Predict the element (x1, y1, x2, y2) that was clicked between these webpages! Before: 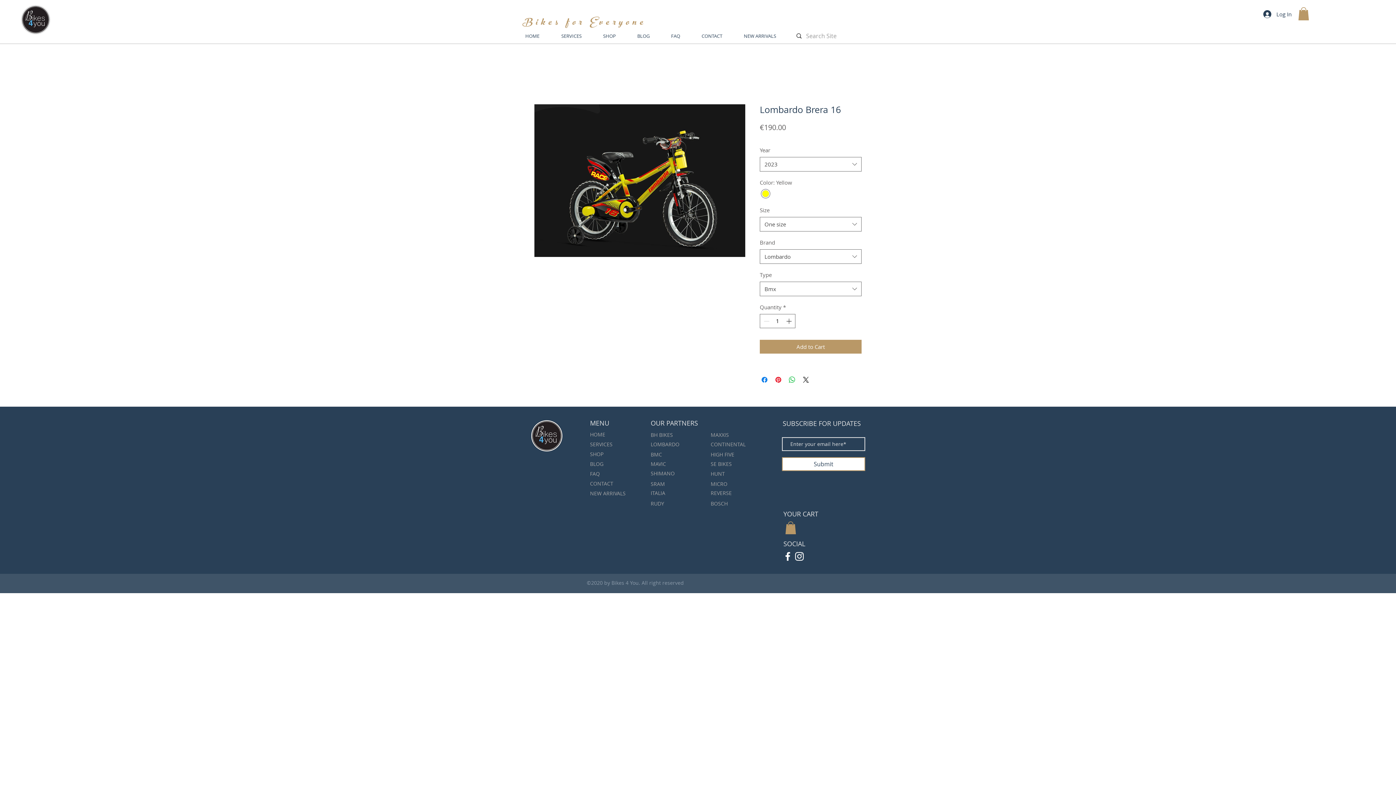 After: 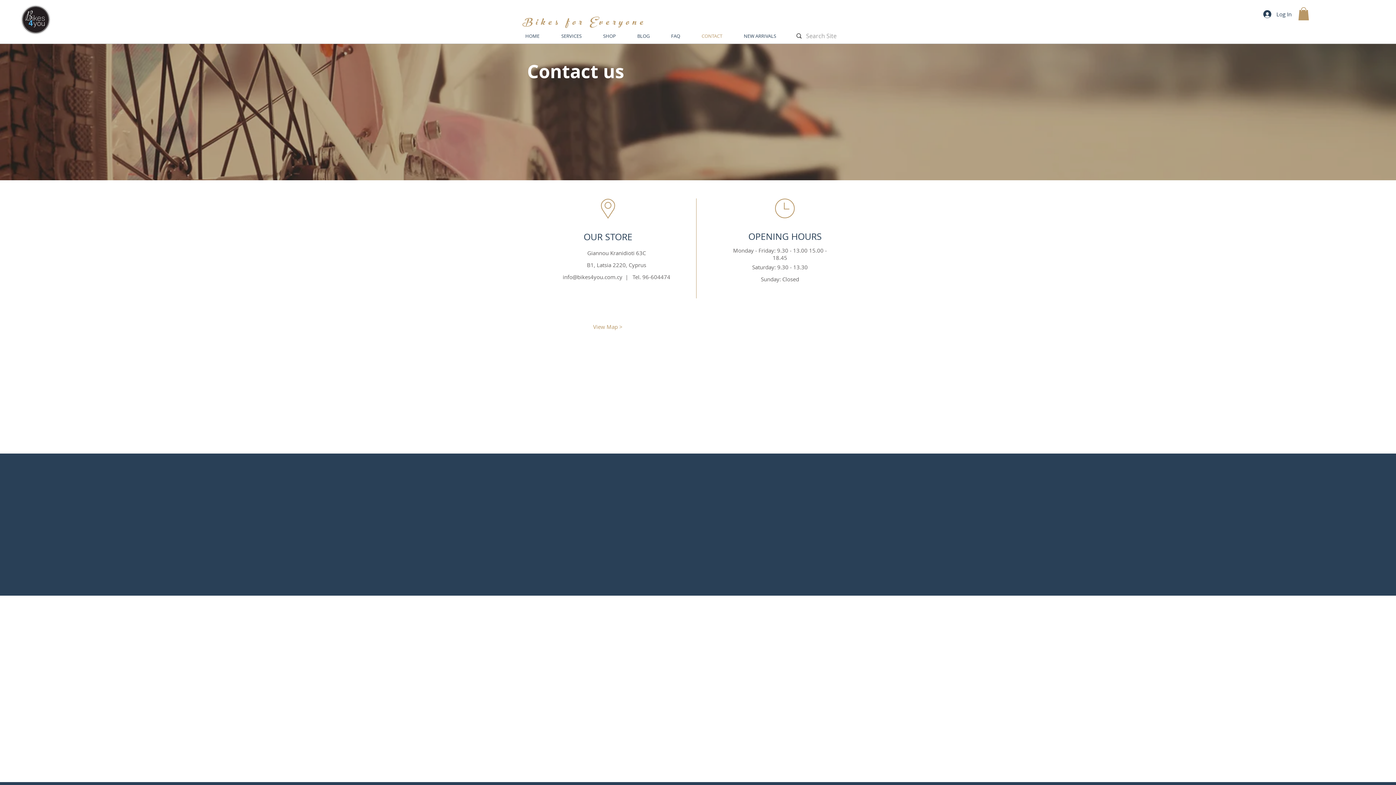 Action: bbox: (696, 31, 738, 40) label: CONTACT